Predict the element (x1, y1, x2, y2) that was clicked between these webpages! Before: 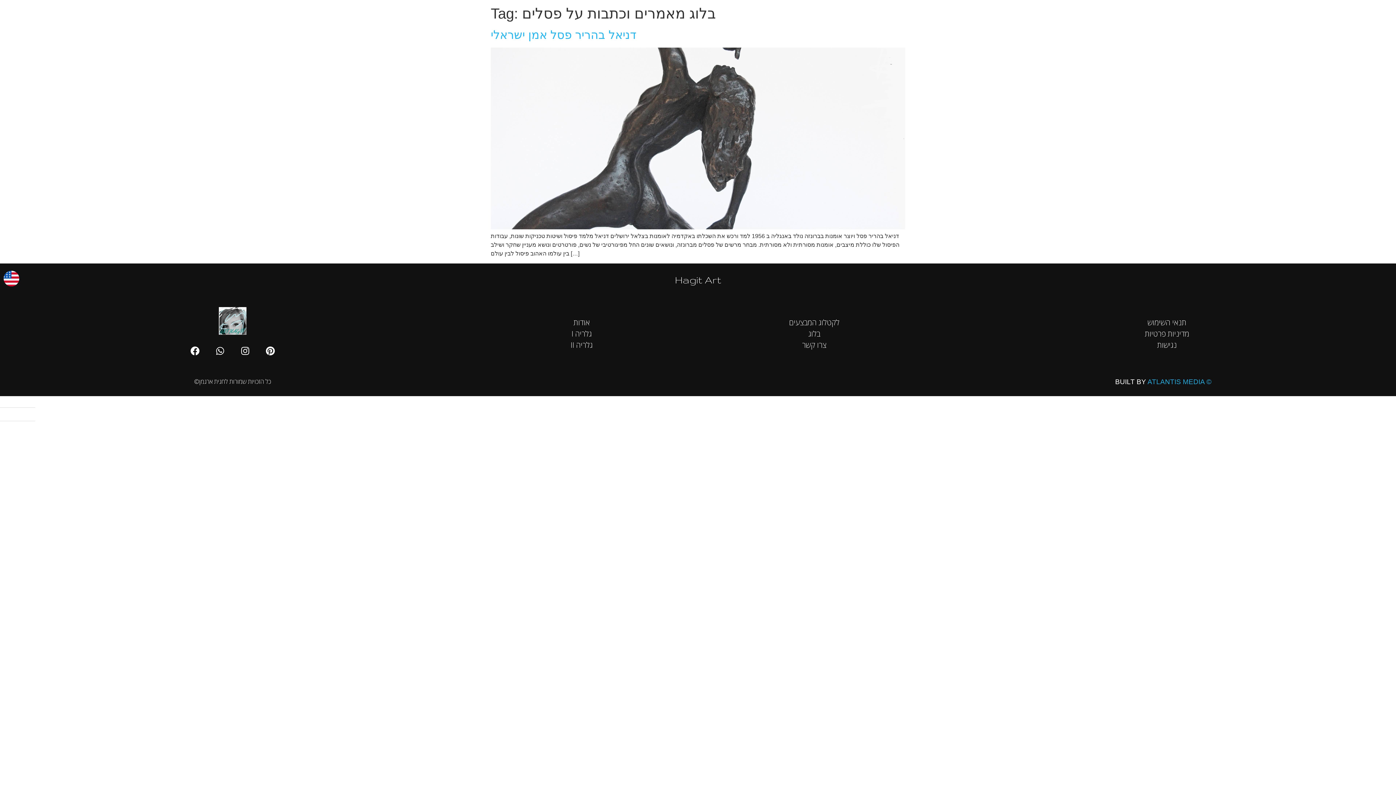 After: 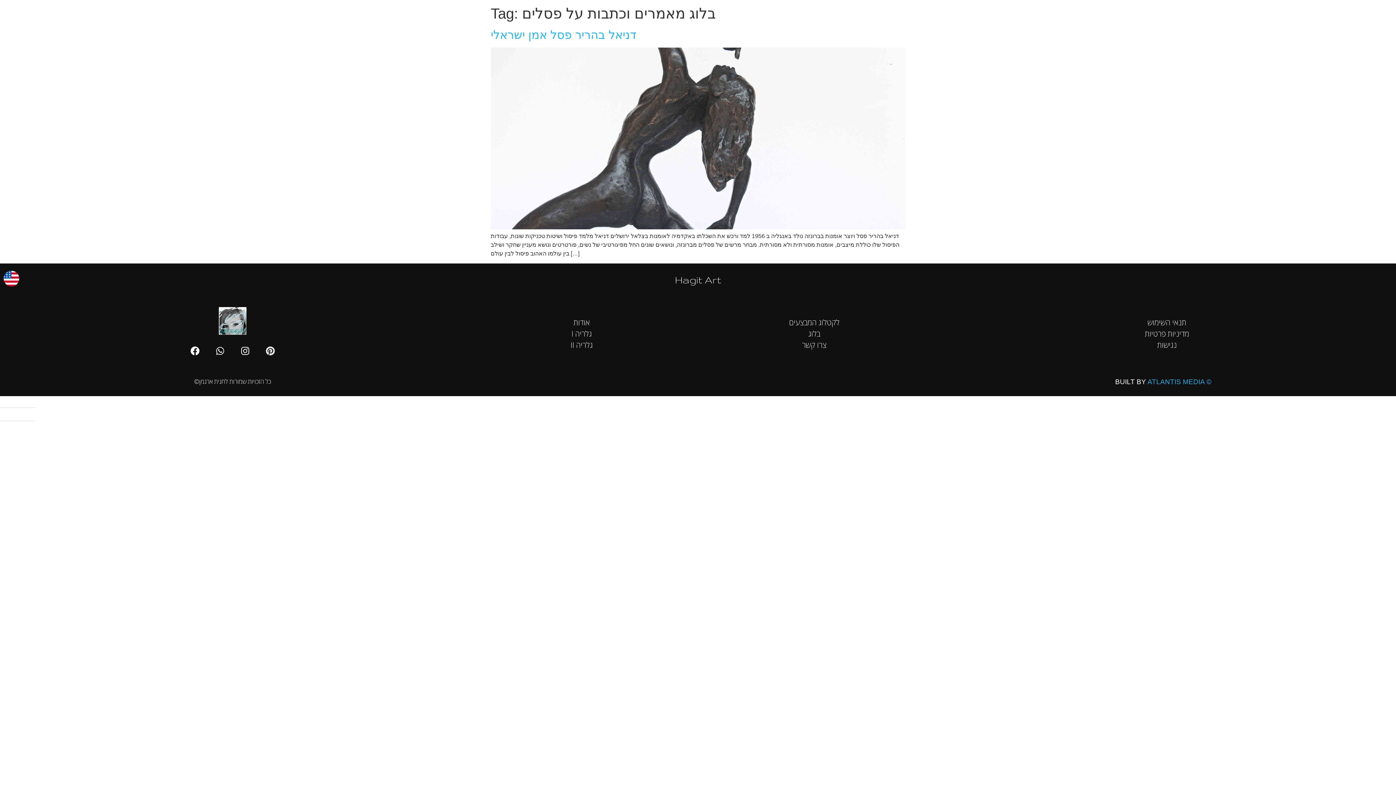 Action: bbox: (261, 342, 279, 360) label: Pinterest